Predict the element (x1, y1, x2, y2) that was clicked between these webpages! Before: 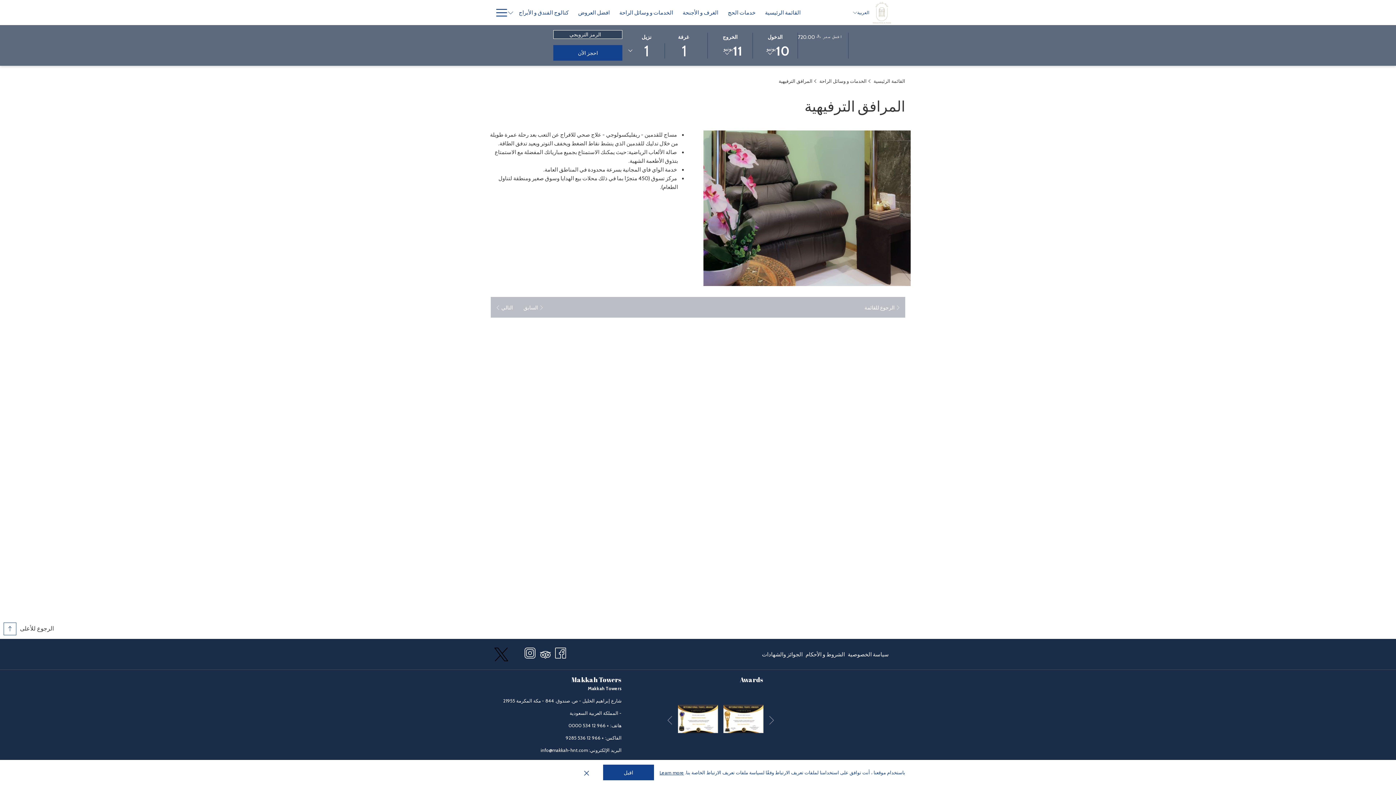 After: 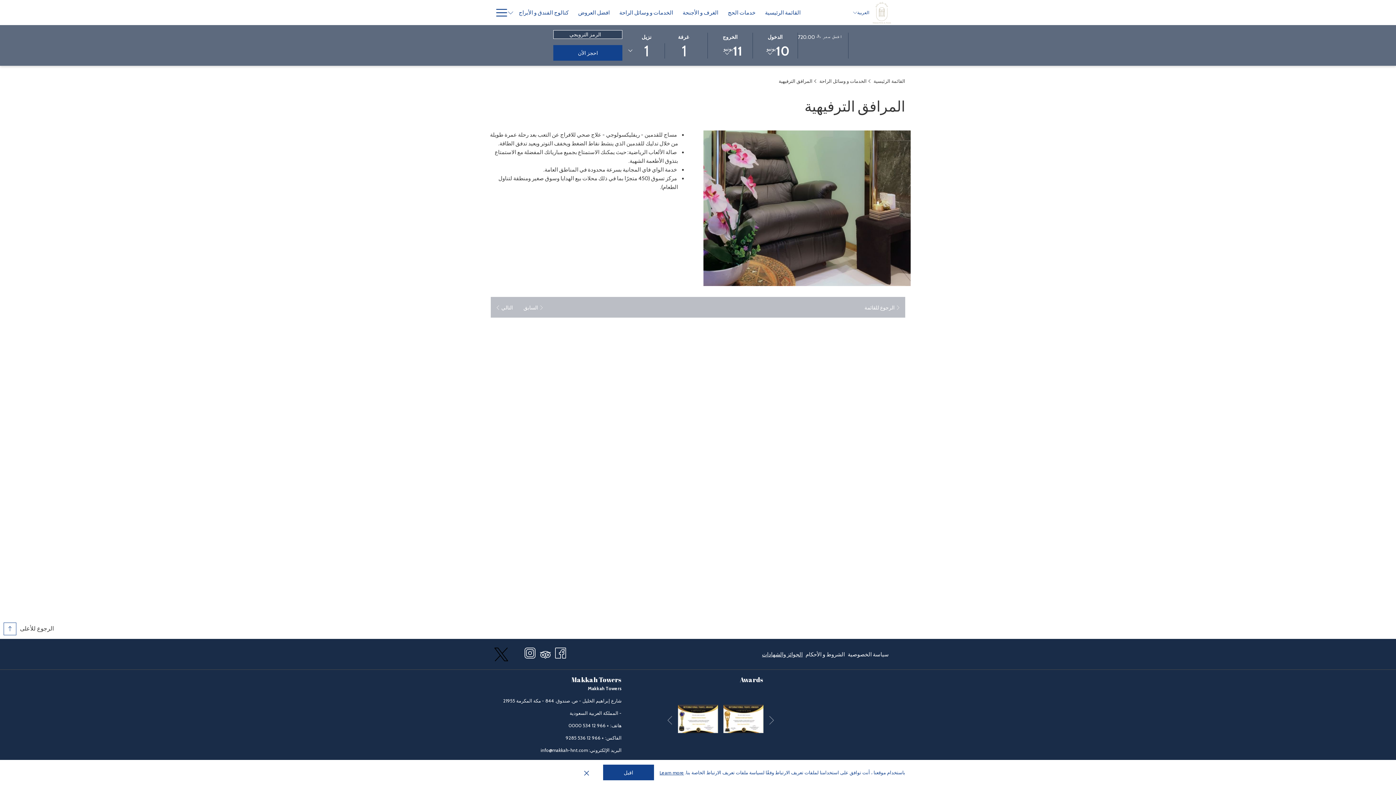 Action: label: الجوائز والشهادات يفتح في علامة تبويب جديدة bbox: (762, 647, 802, 662)